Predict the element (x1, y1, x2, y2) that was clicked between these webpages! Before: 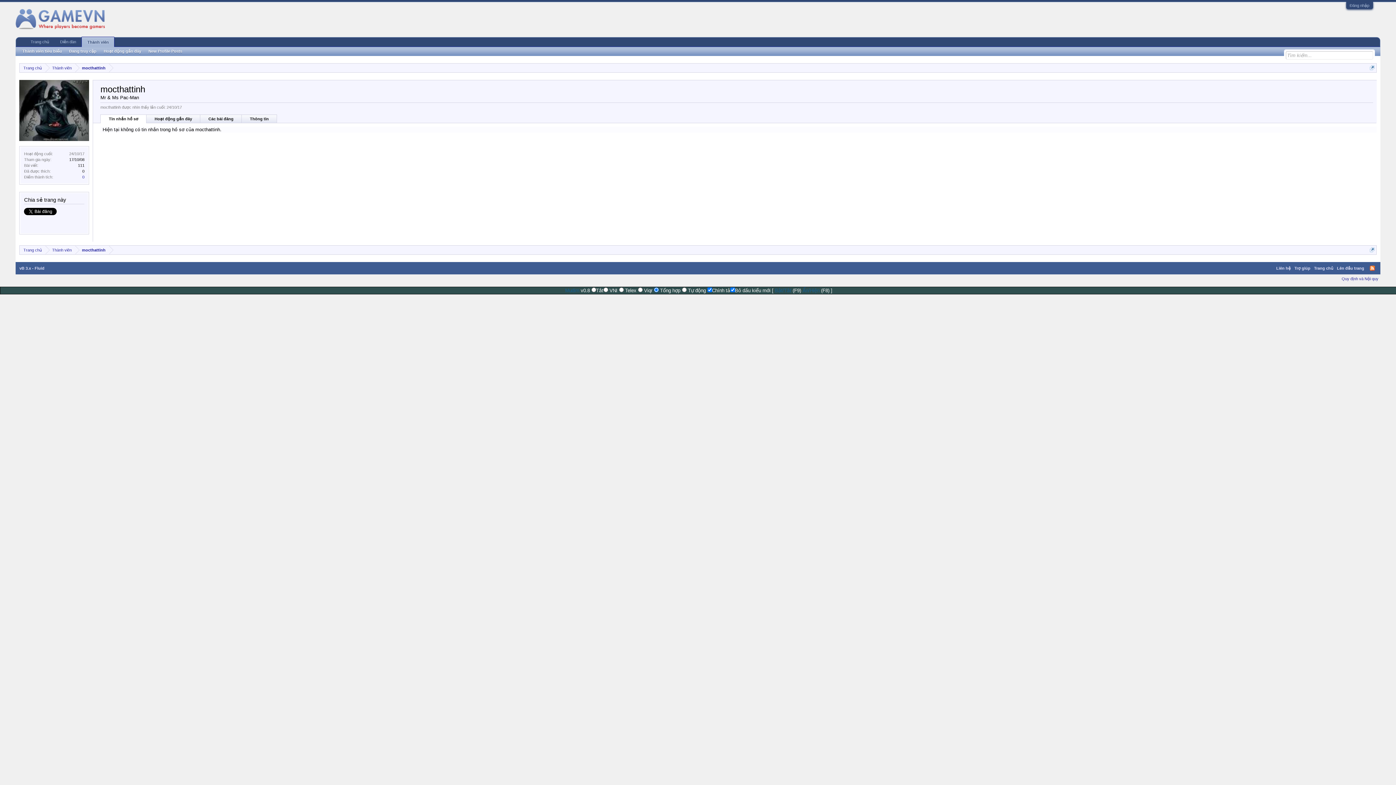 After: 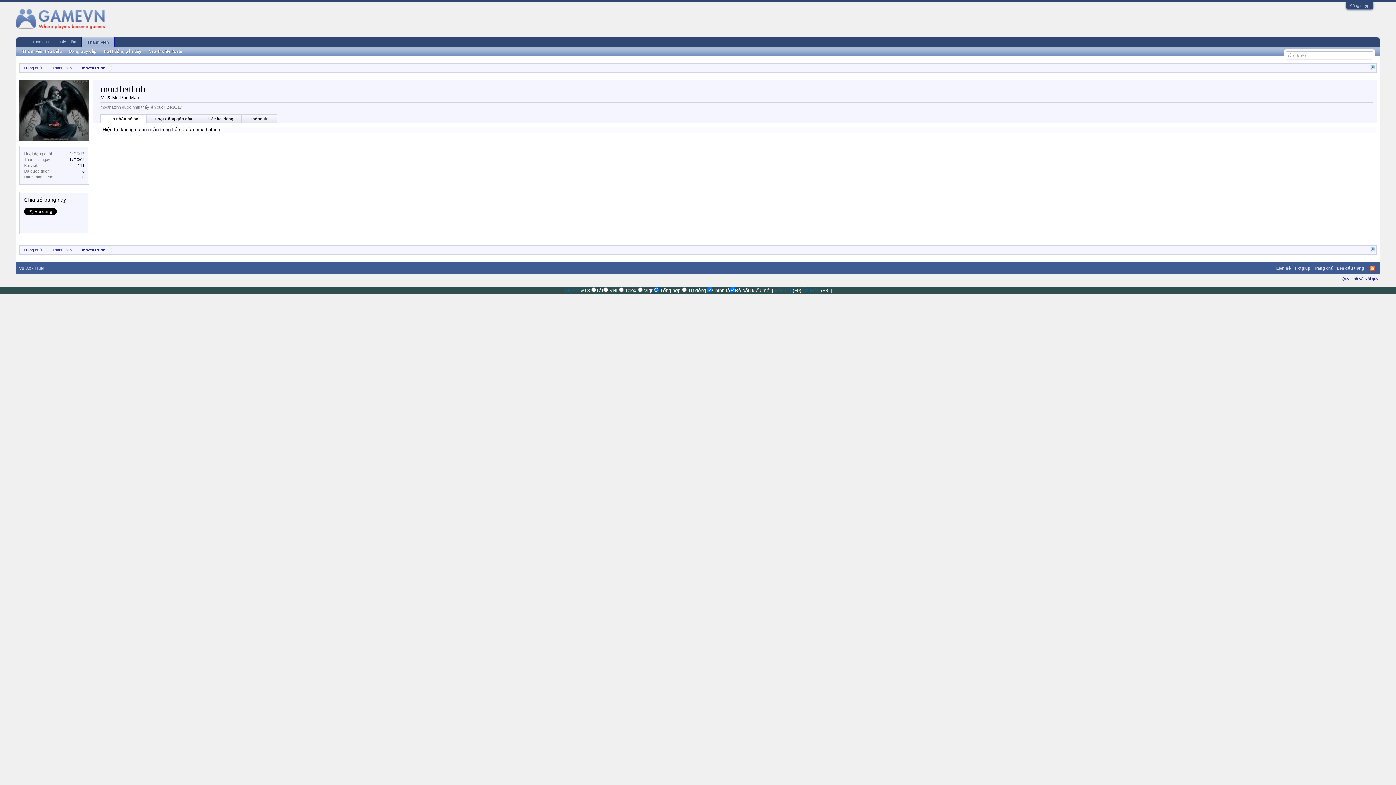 Action: label: mocthattinh bbox: (75, 63, 109, 72)